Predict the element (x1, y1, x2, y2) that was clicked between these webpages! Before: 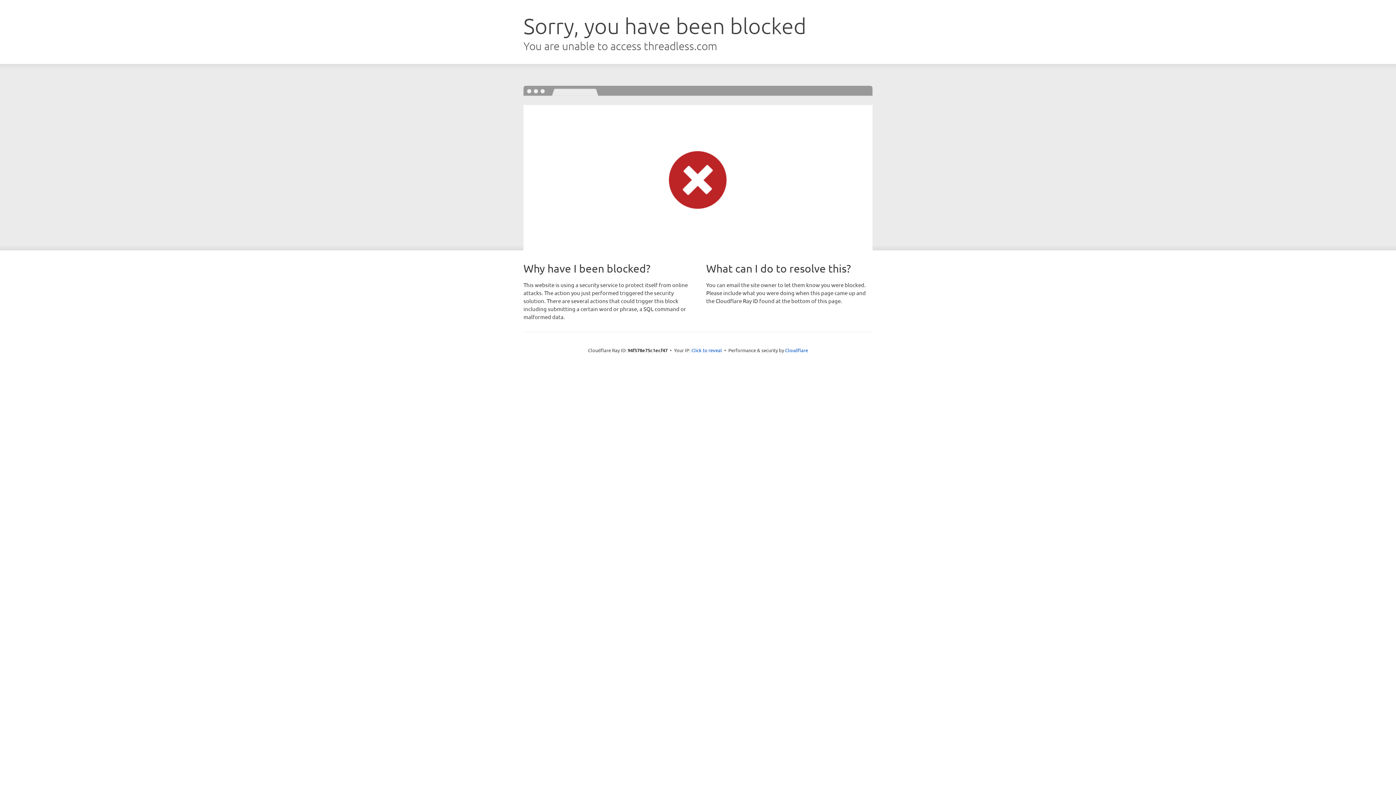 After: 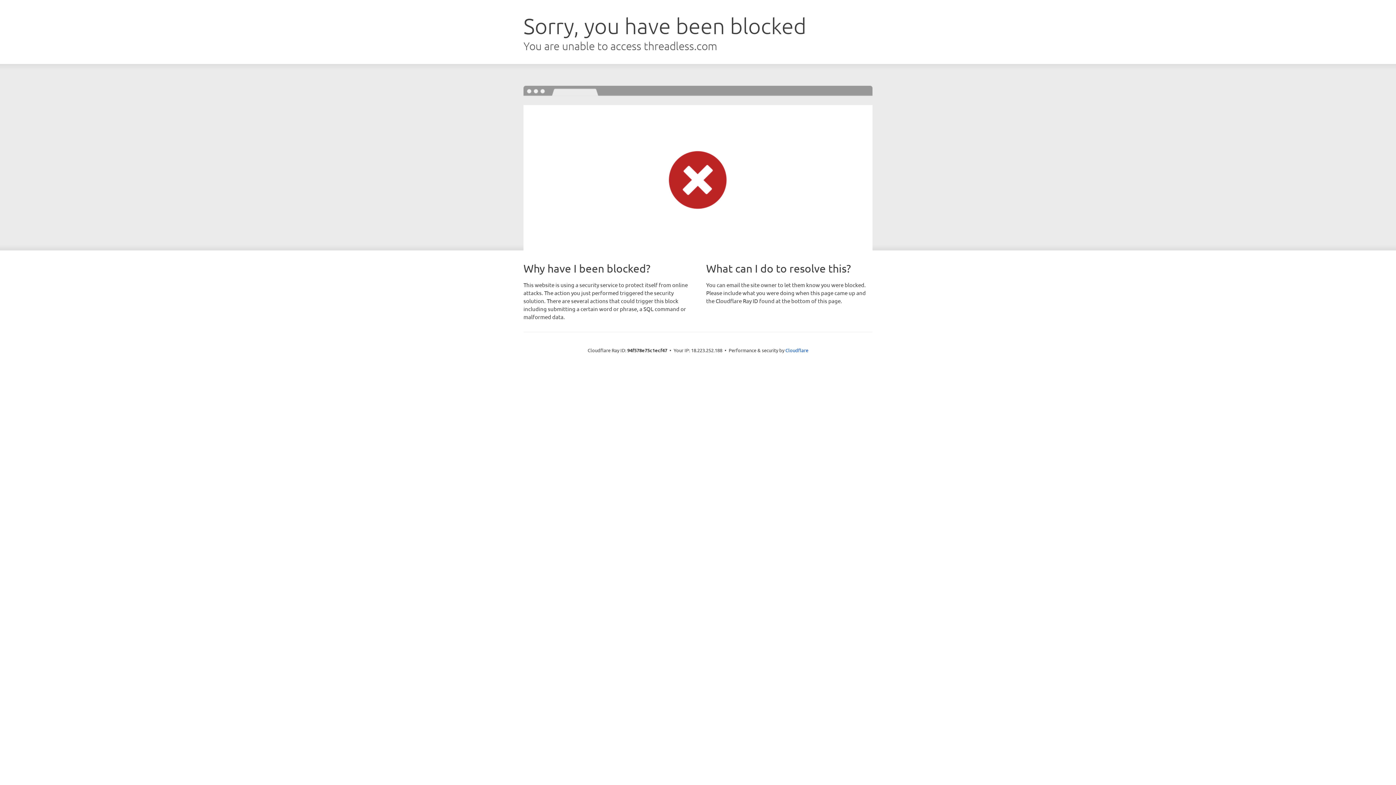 Action: bbox: (691, 346, 722, 353) label: Click to reveal